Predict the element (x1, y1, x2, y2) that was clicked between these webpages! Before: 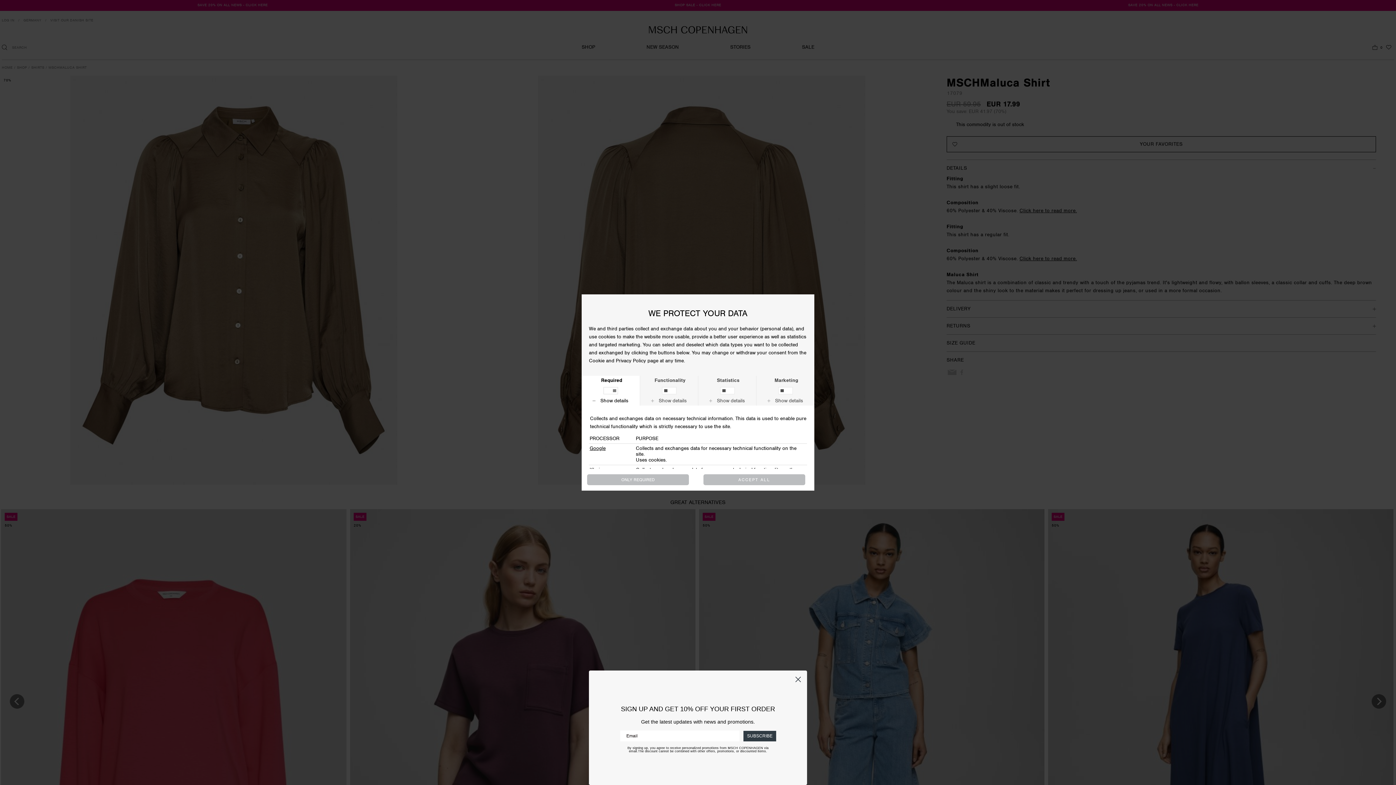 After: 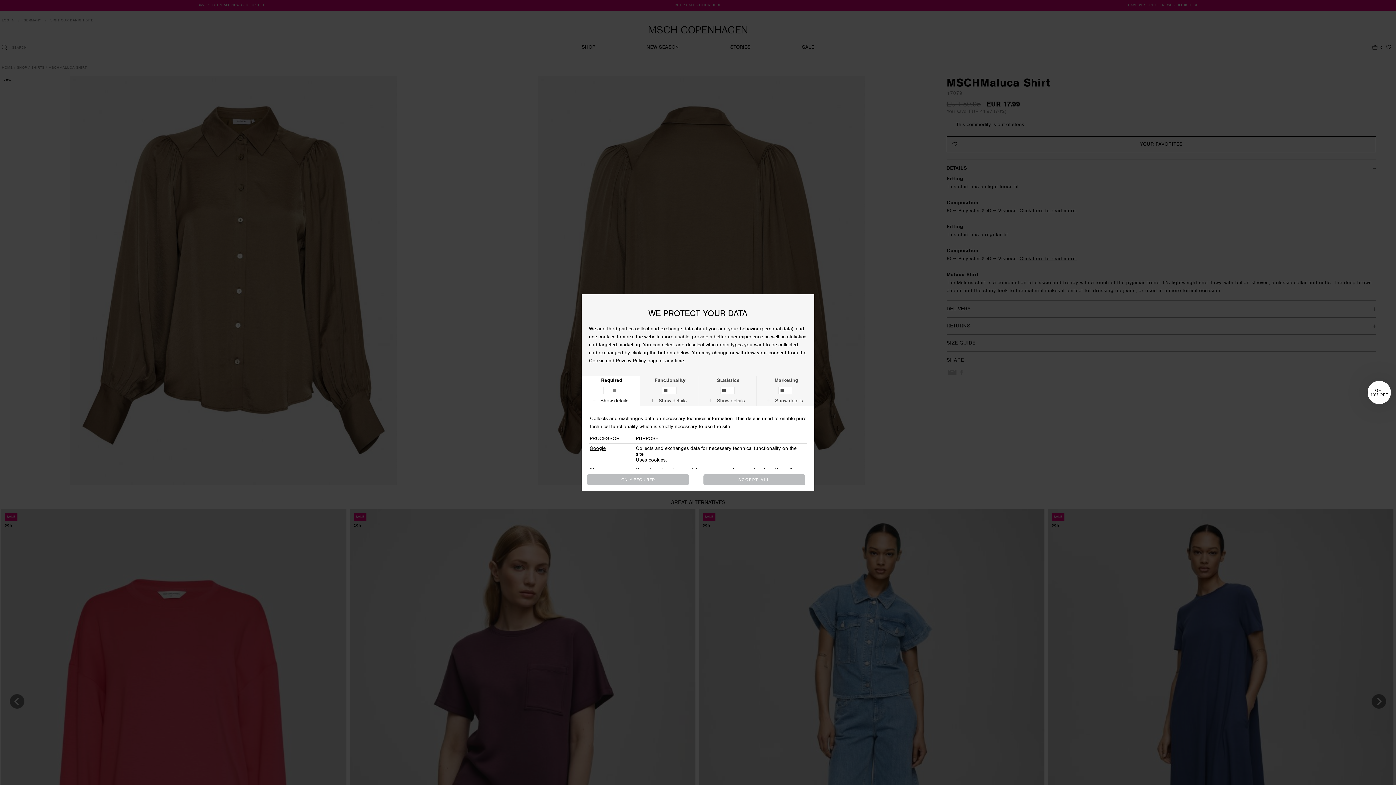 Action: bbox: (792, 774, 804, 786) label: Close dialog